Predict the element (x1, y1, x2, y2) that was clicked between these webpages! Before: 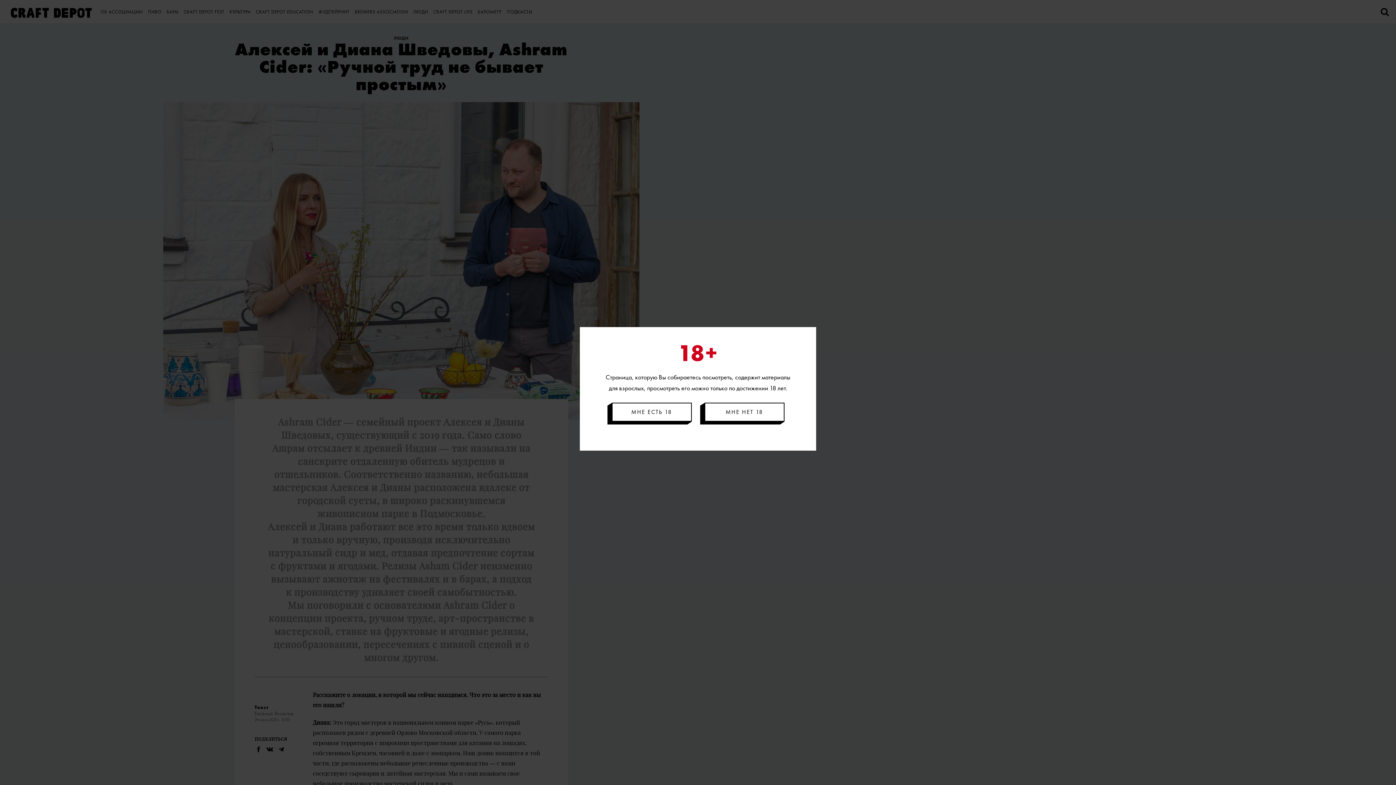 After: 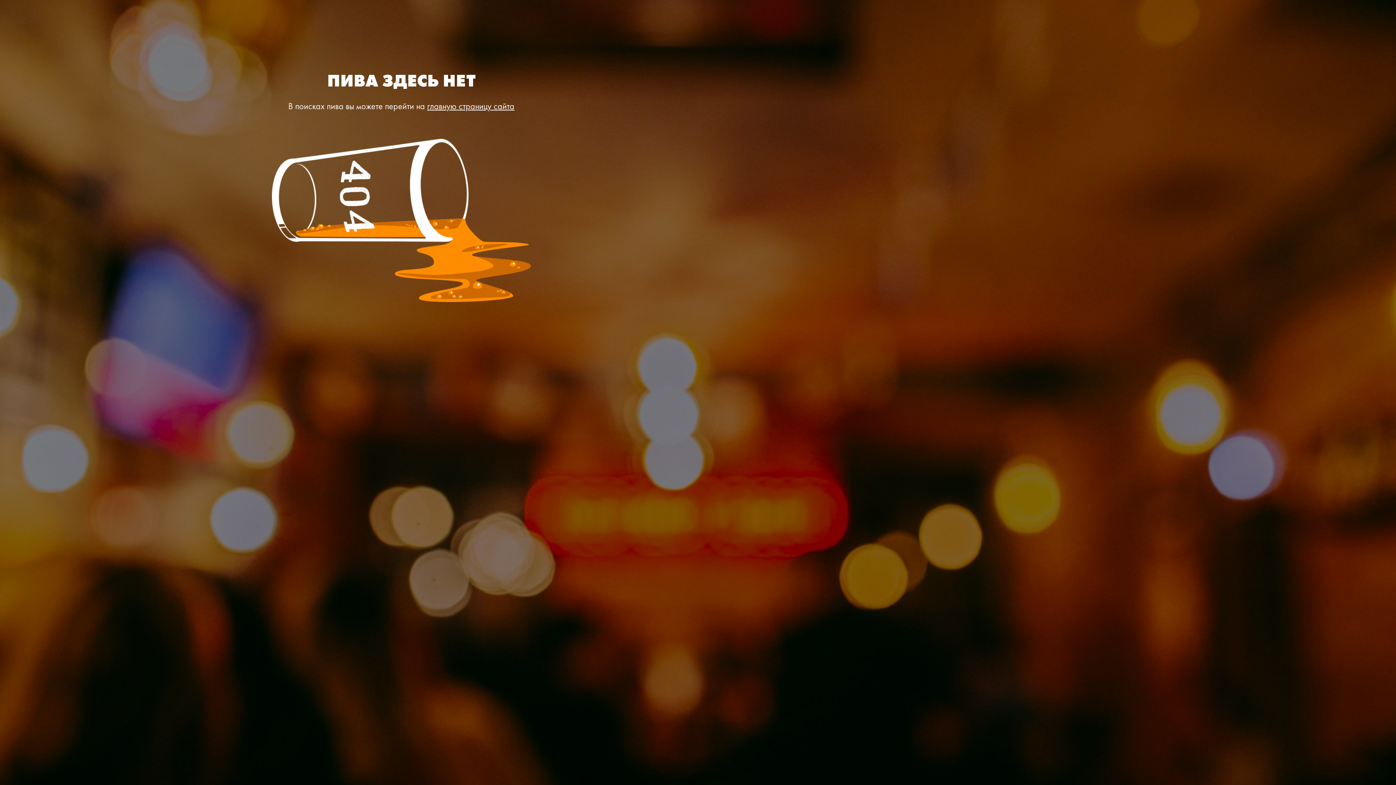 Action: bbox: (704, 402, 784, 421) label: МНЕ НЕТ 18